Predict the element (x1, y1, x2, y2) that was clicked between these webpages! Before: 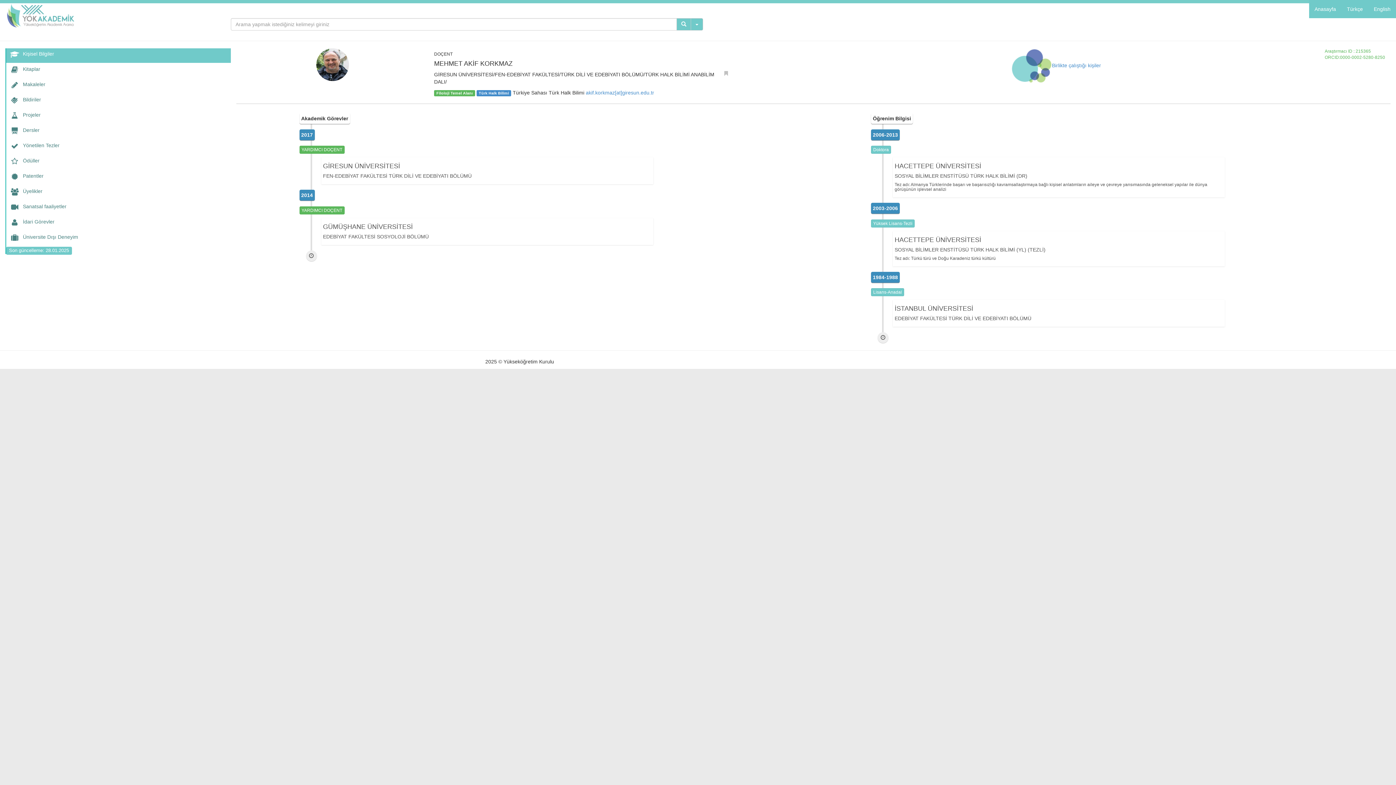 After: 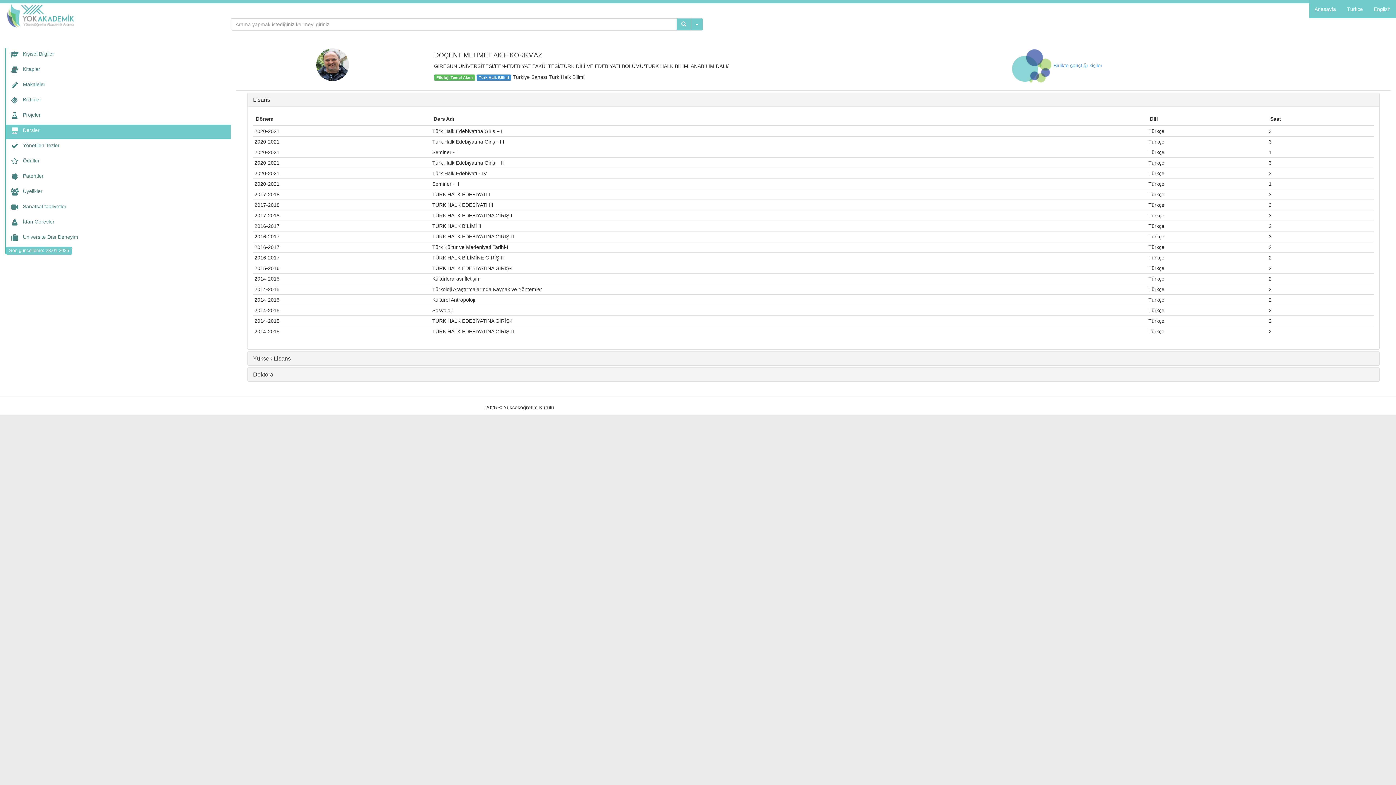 Action: bbox: (6, 124, 230, 139) label: Dersler